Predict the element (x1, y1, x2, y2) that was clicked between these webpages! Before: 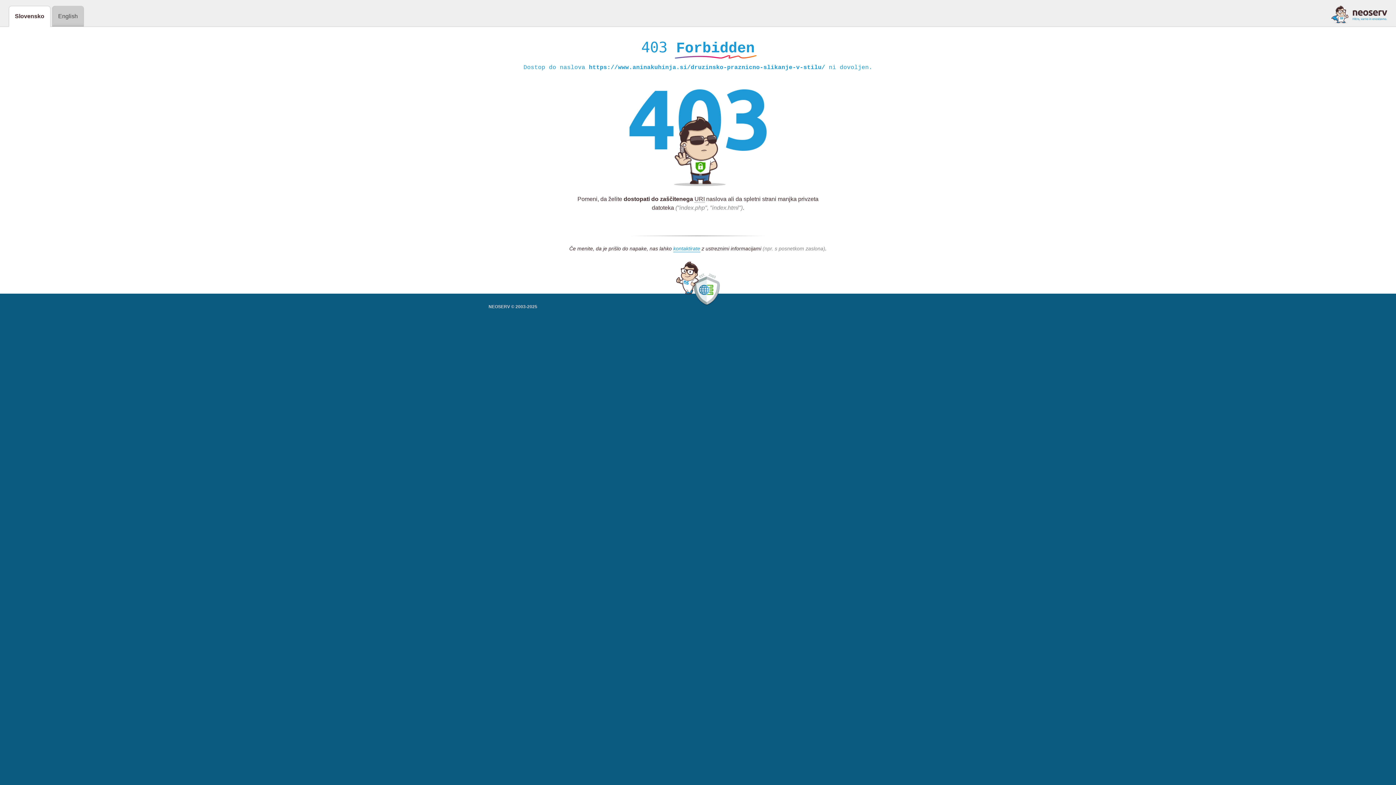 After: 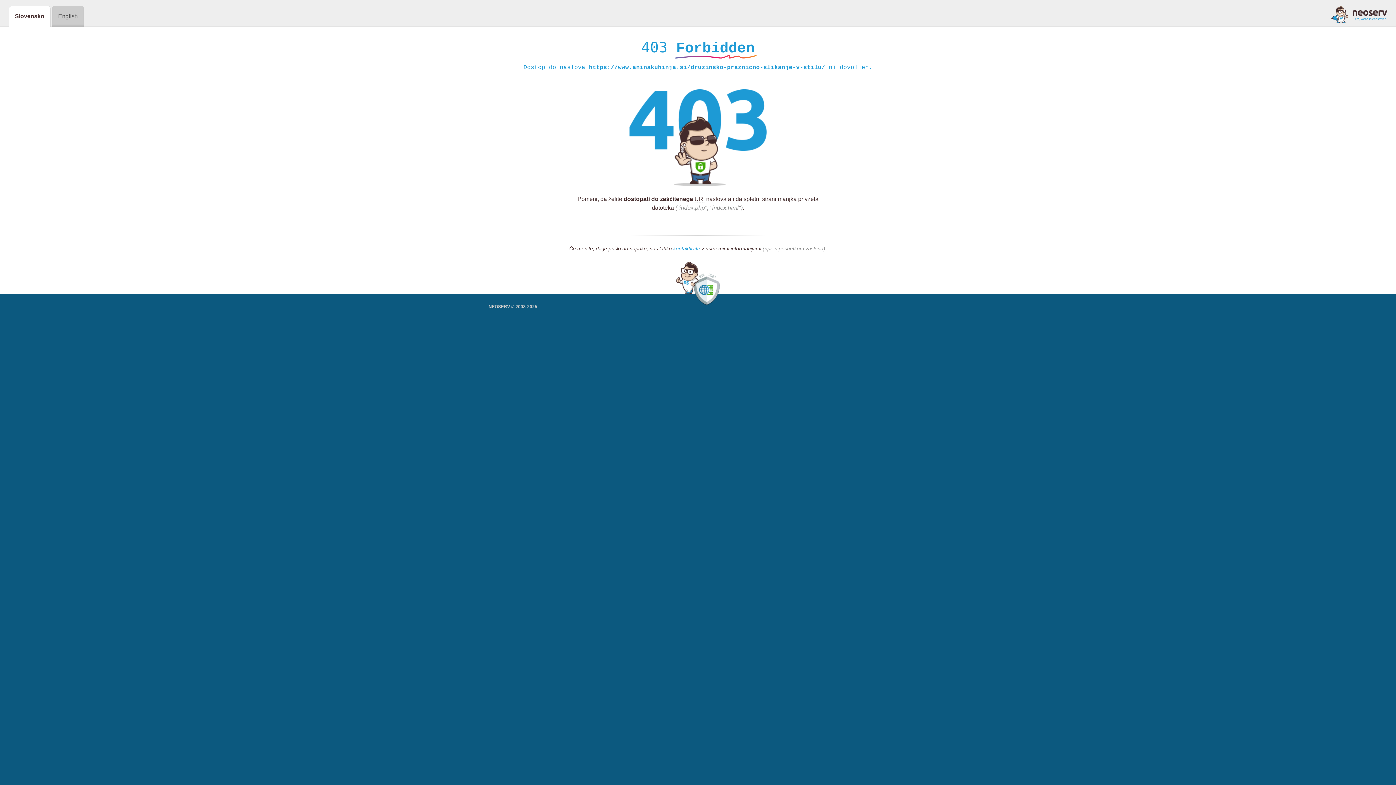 Action: bbox: (1331, 5, 1387, 23)